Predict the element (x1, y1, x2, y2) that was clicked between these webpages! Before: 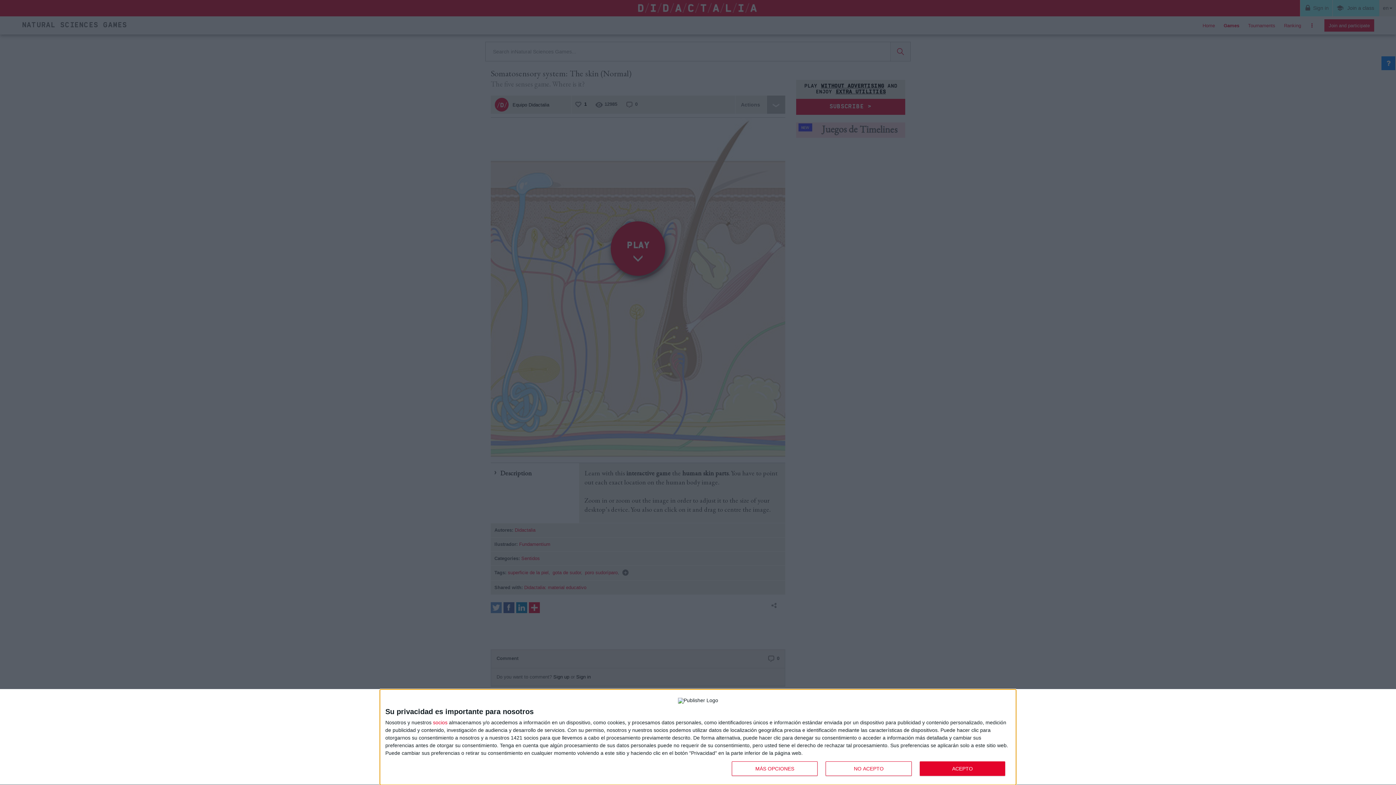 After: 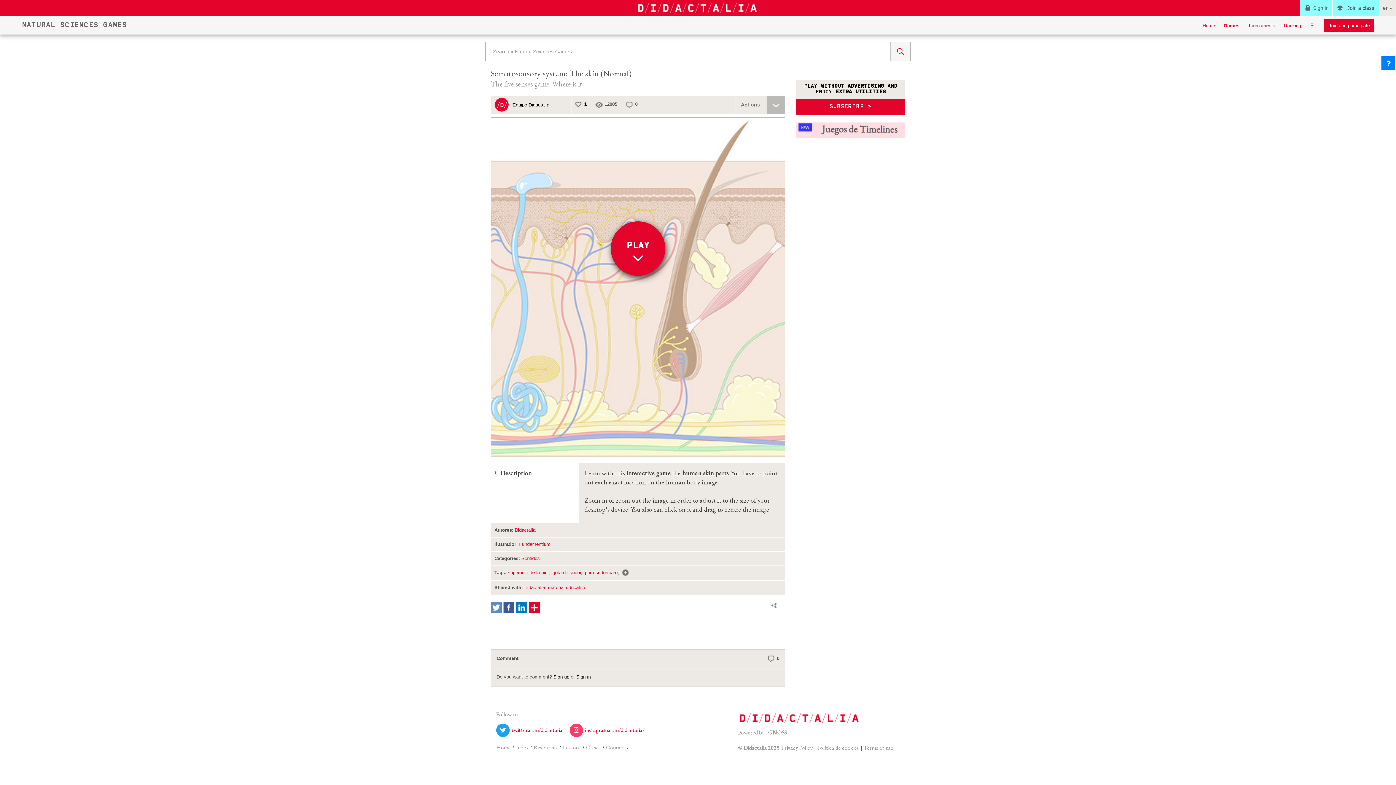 Action: bbox: (919, 761, 1005, 776) label: ACEPTO